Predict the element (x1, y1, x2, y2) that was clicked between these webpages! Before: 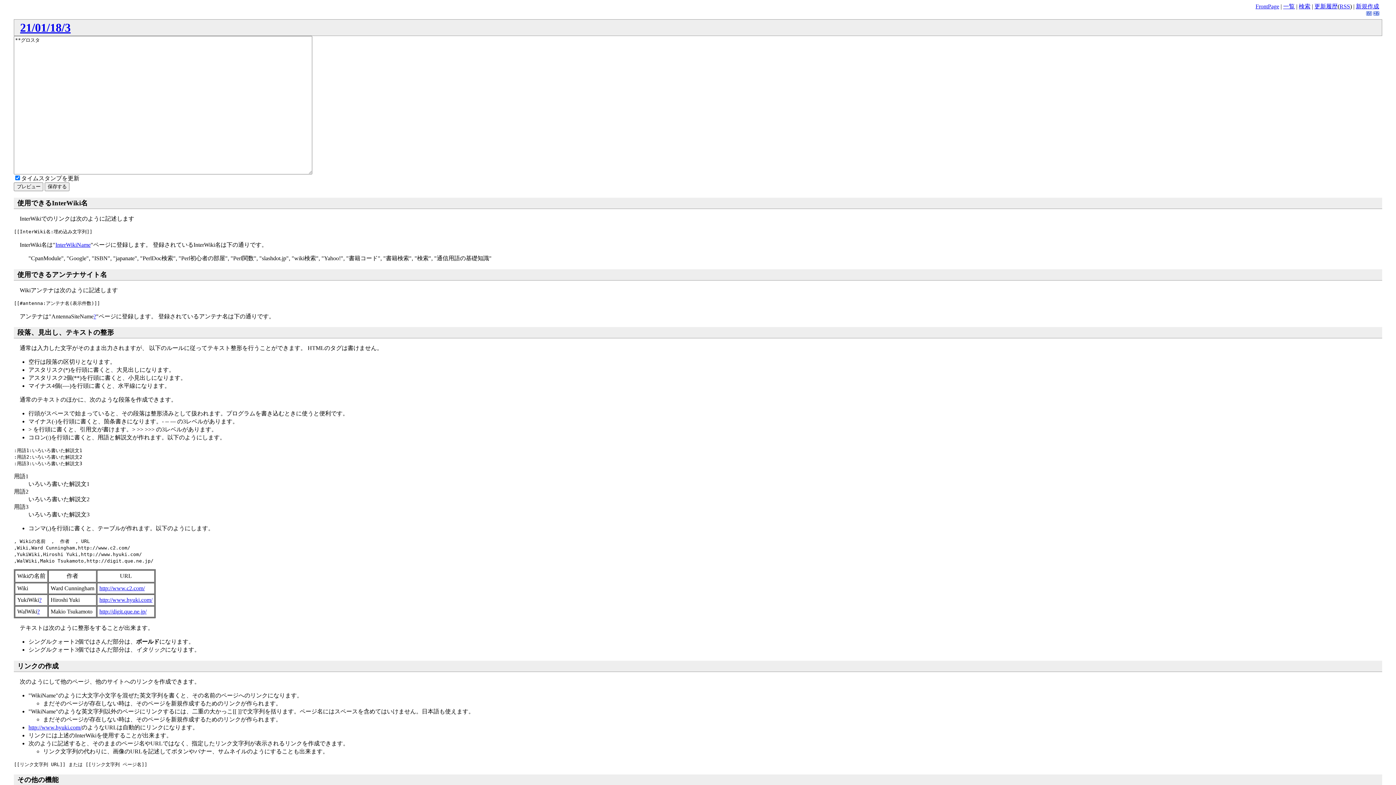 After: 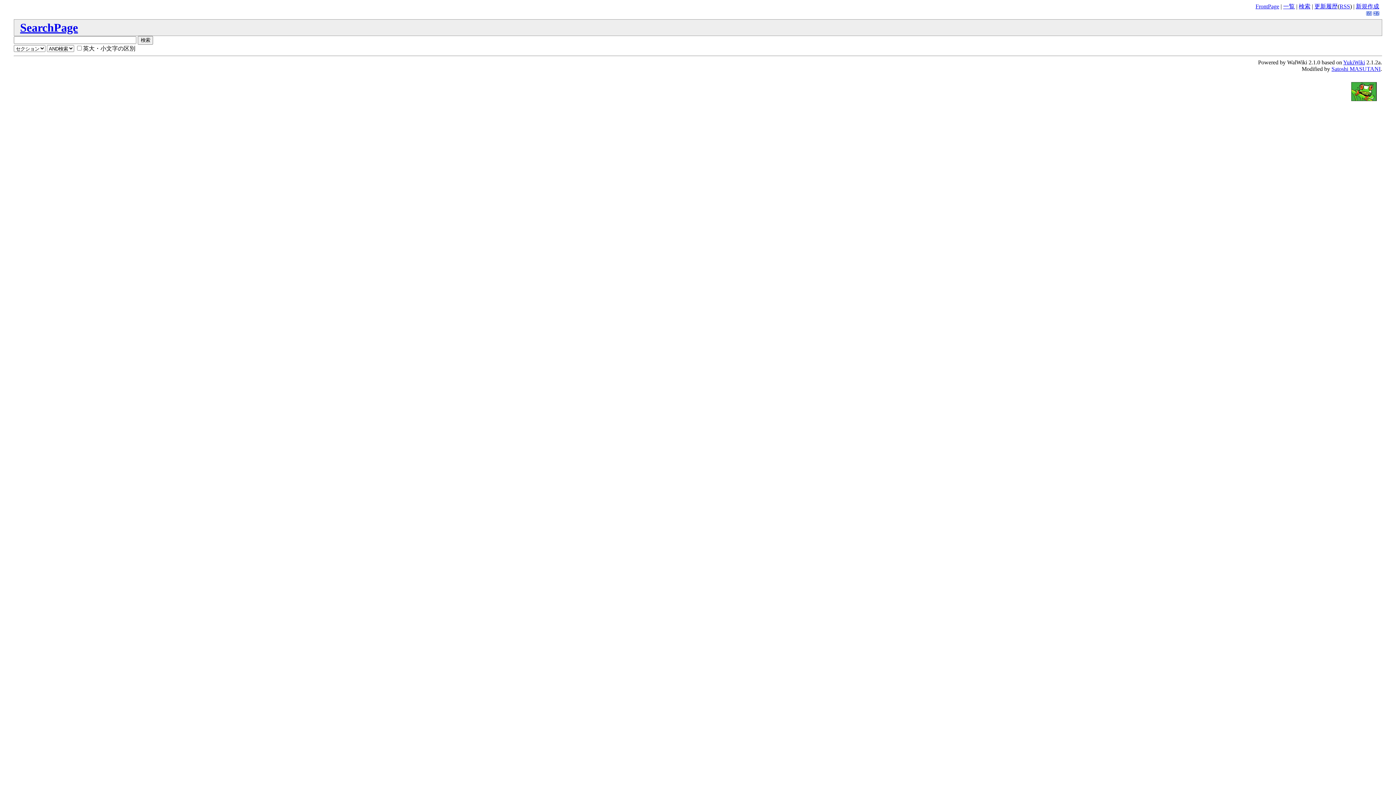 Action: label: 検索 bbox: (1299, 3, 1310, 9)